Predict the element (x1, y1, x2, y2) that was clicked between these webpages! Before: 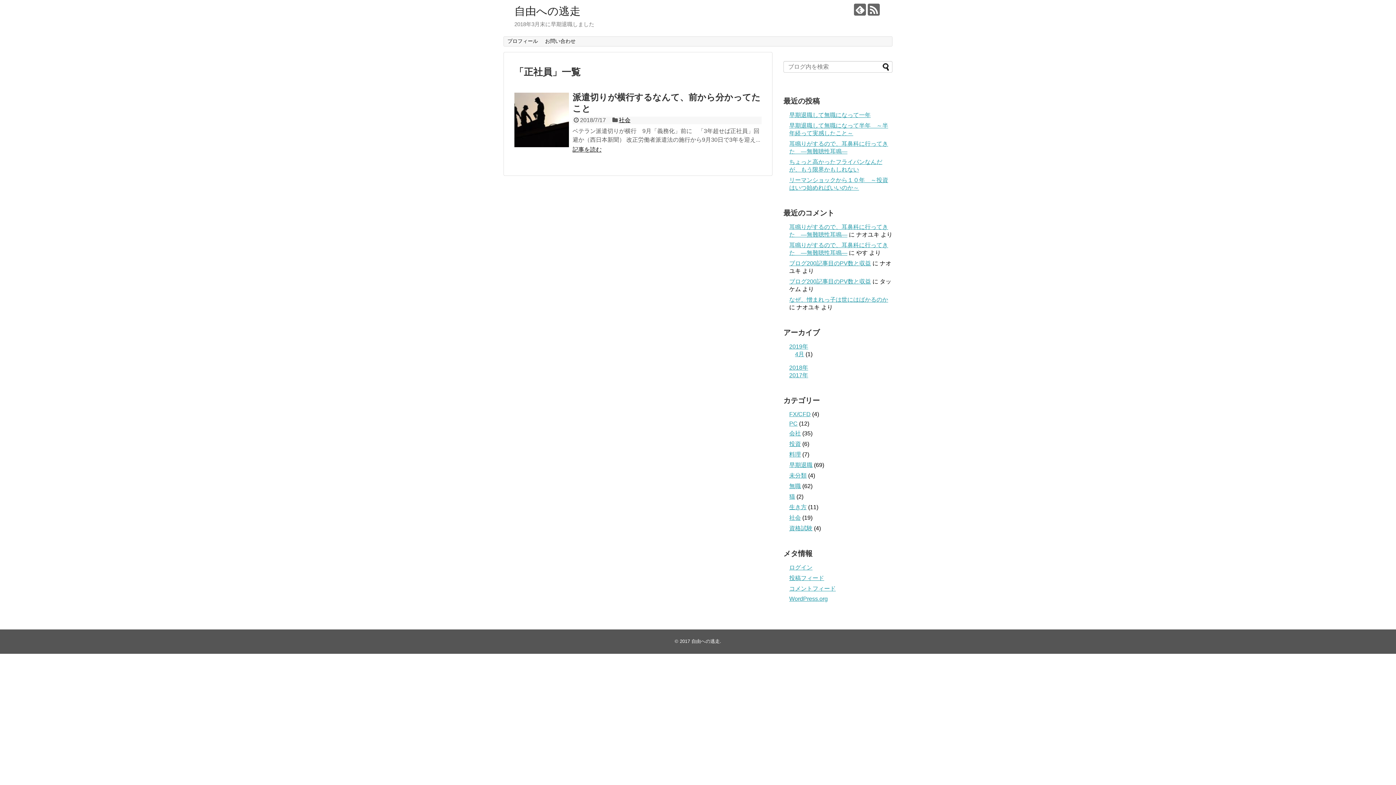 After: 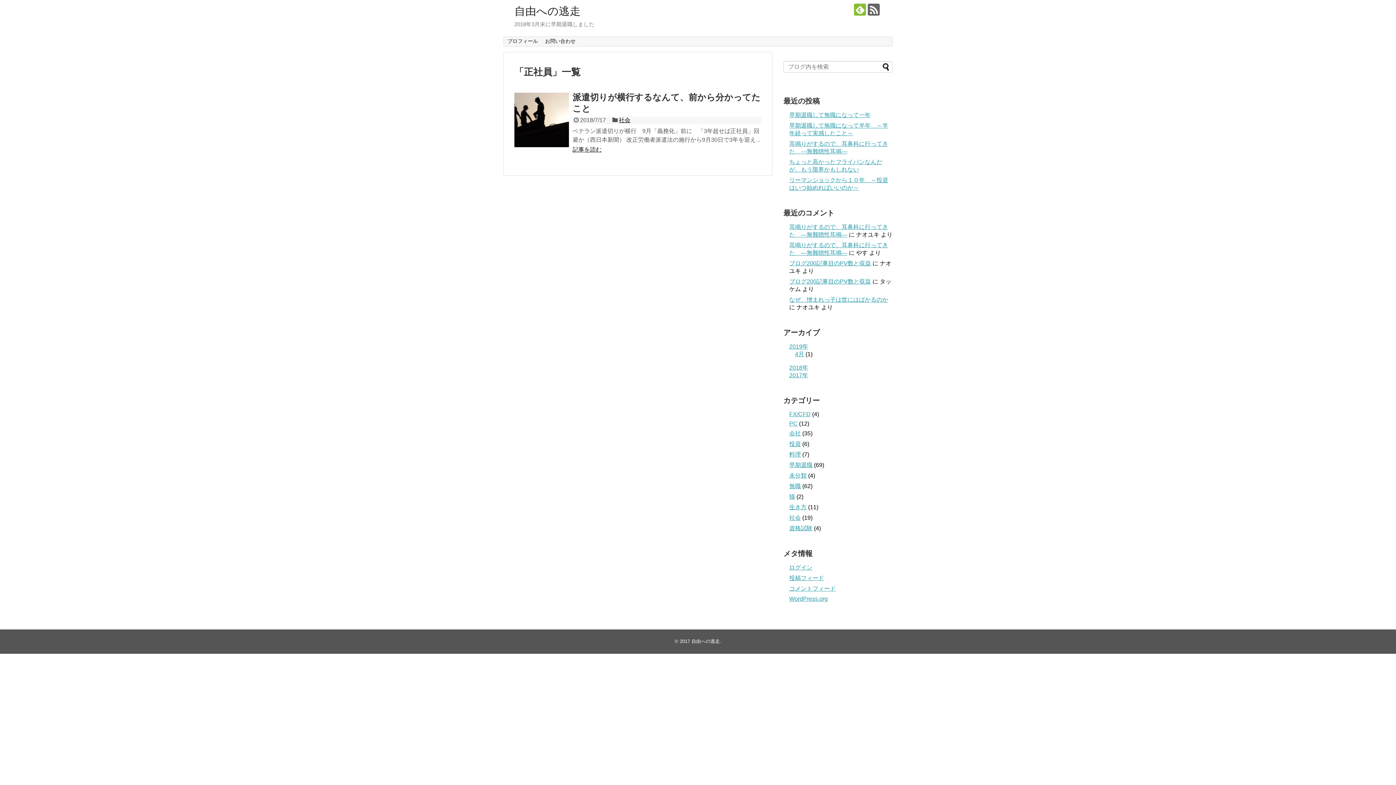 Action: bbox: (854, 3, 866, 15)